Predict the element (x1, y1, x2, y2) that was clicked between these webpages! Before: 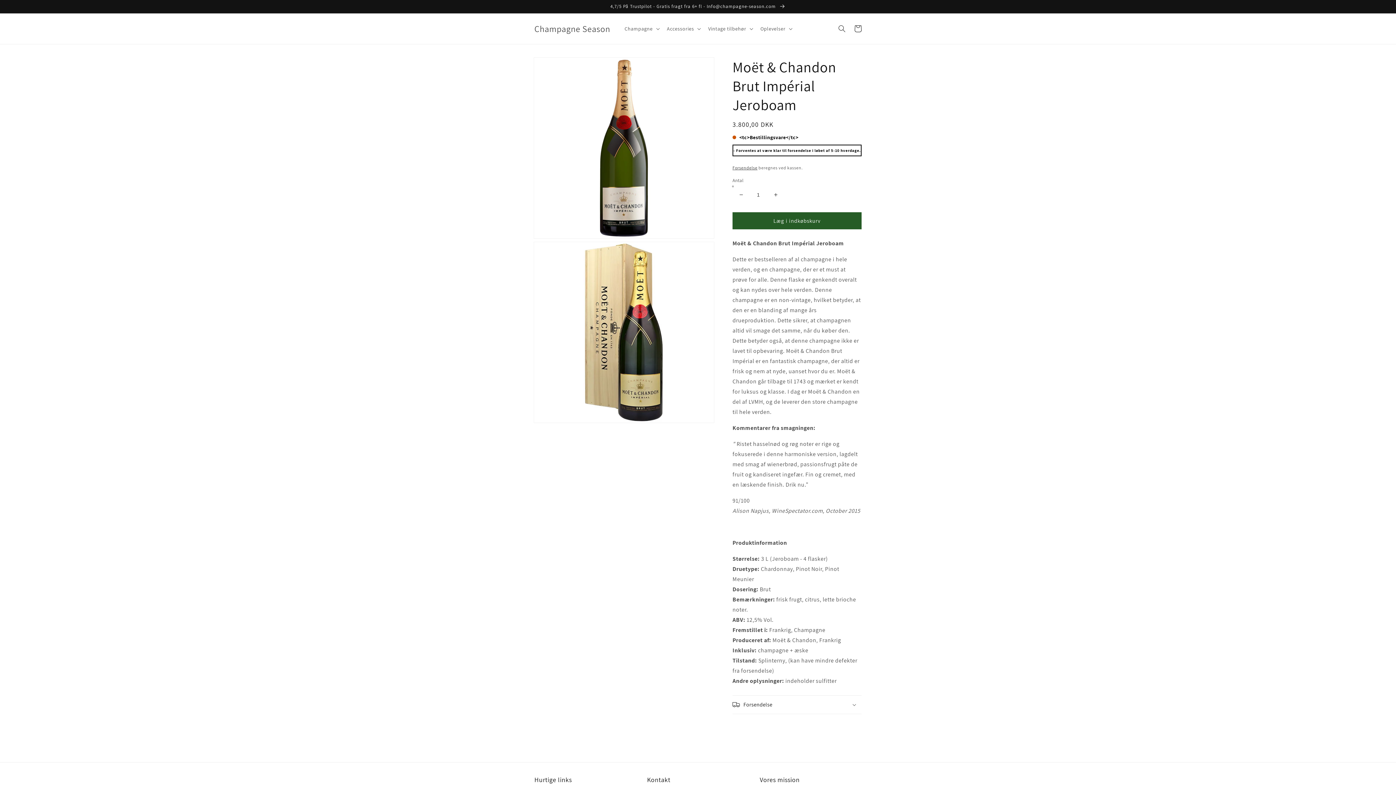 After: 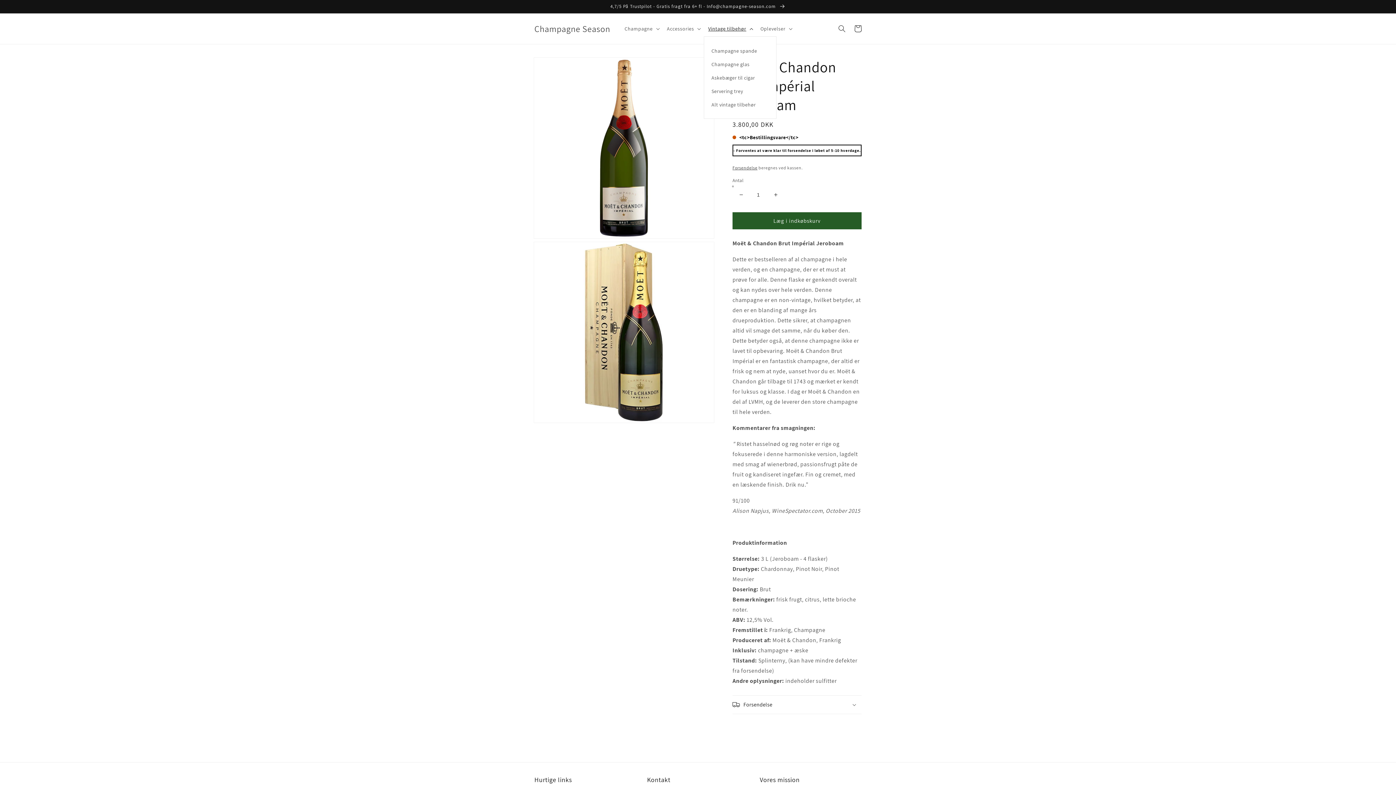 Action: bbox: (704, 21, 756, 36) label: Vintage tilbehør